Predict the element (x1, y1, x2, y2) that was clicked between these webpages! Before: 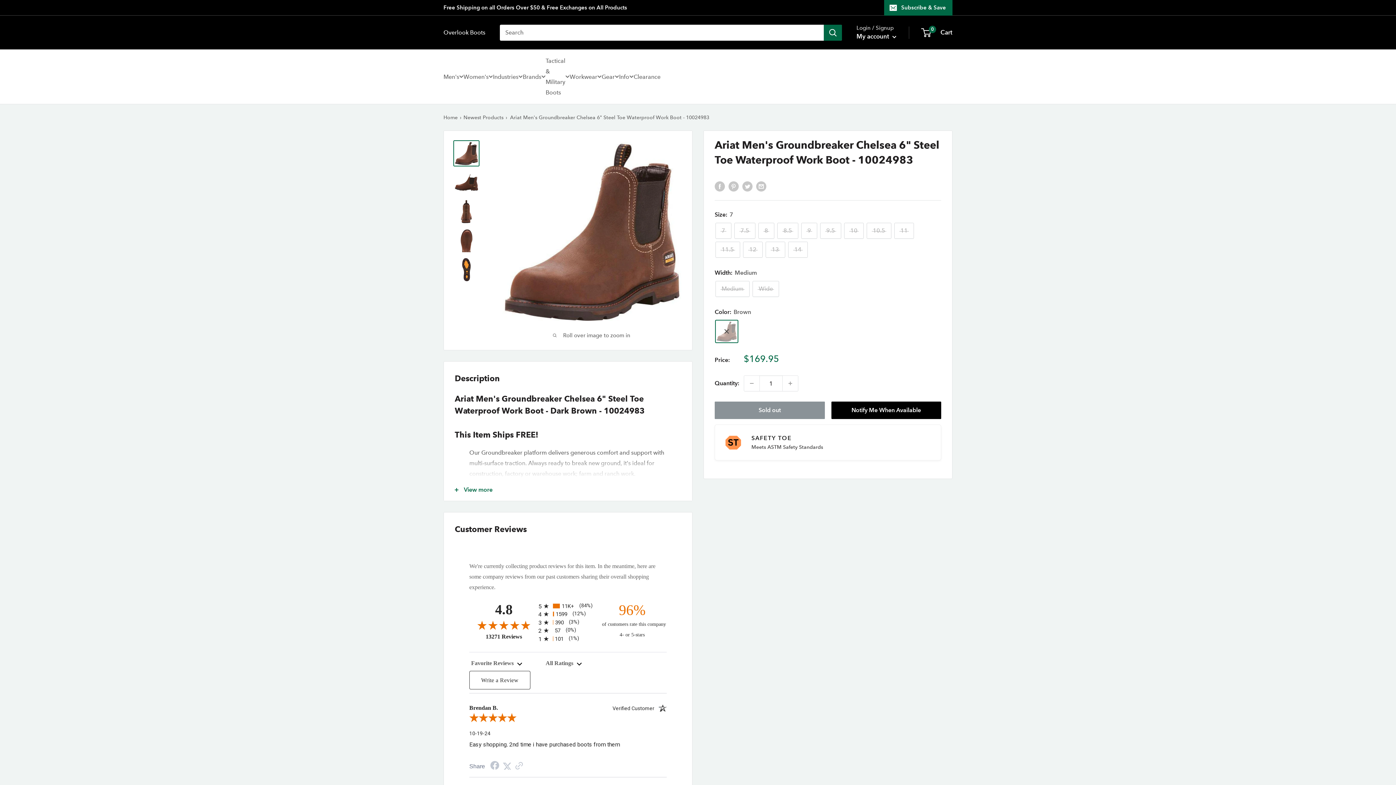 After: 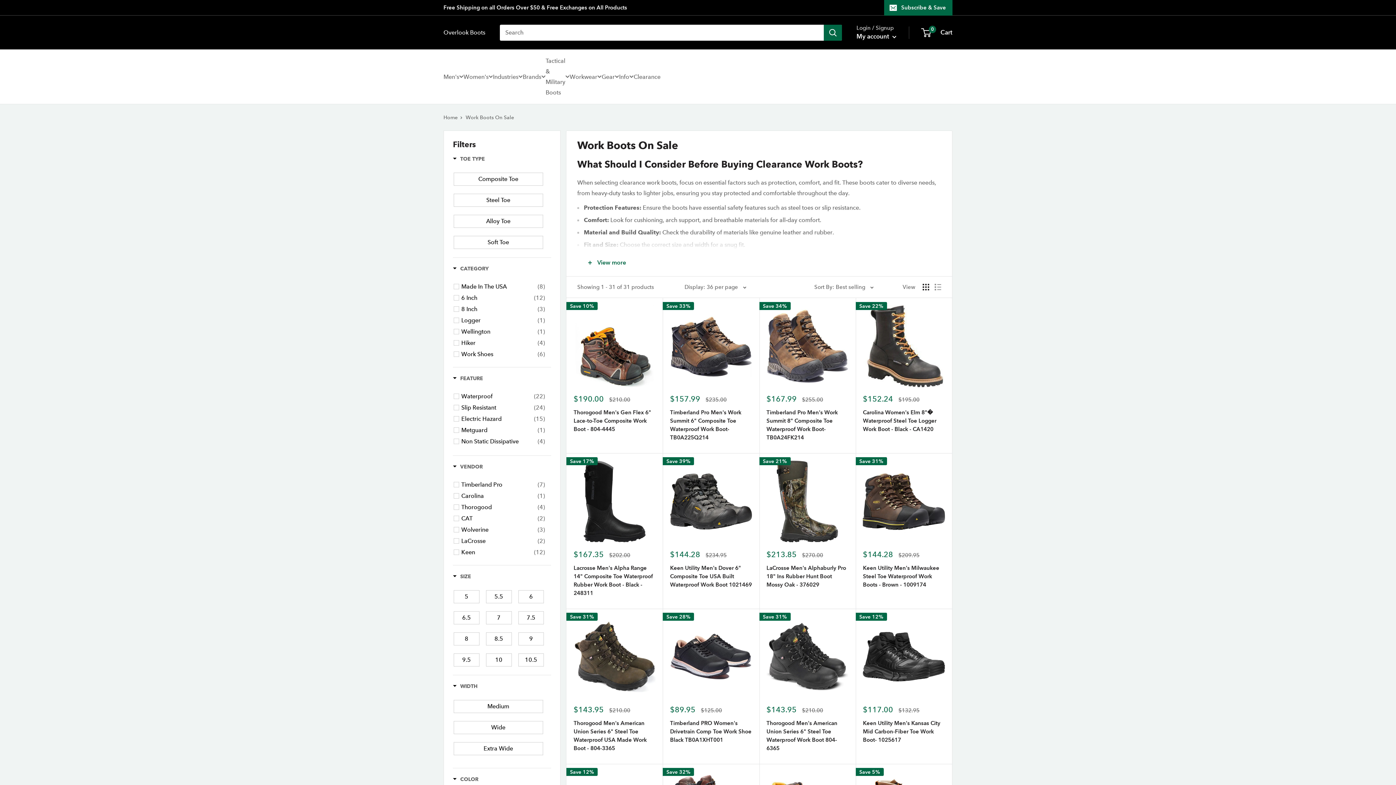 Action: bbox: (633, 65, 660, 88) label: Clearance